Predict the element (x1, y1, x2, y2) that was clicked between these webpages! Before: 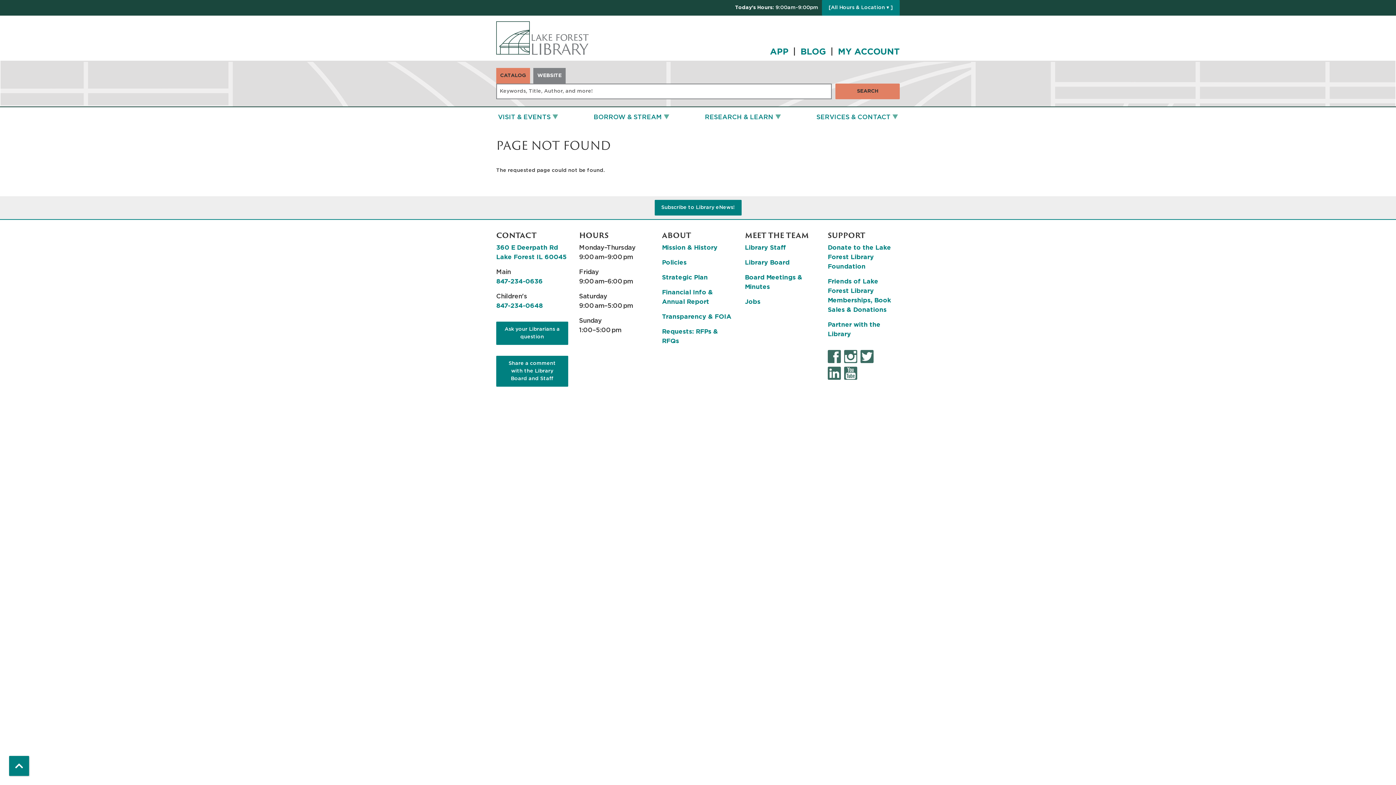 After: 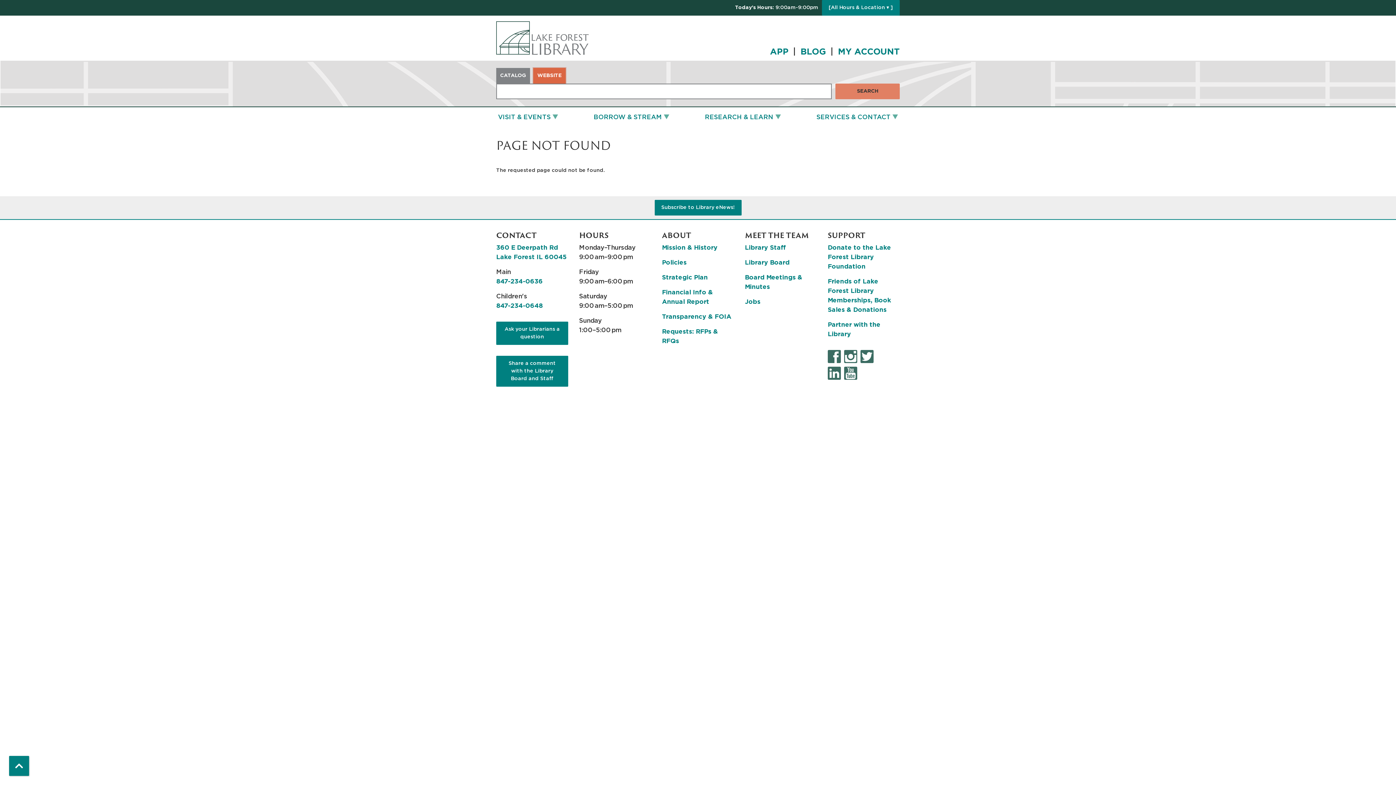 Action: label: WEBSITE bbox: (533, 68, 565, 83)